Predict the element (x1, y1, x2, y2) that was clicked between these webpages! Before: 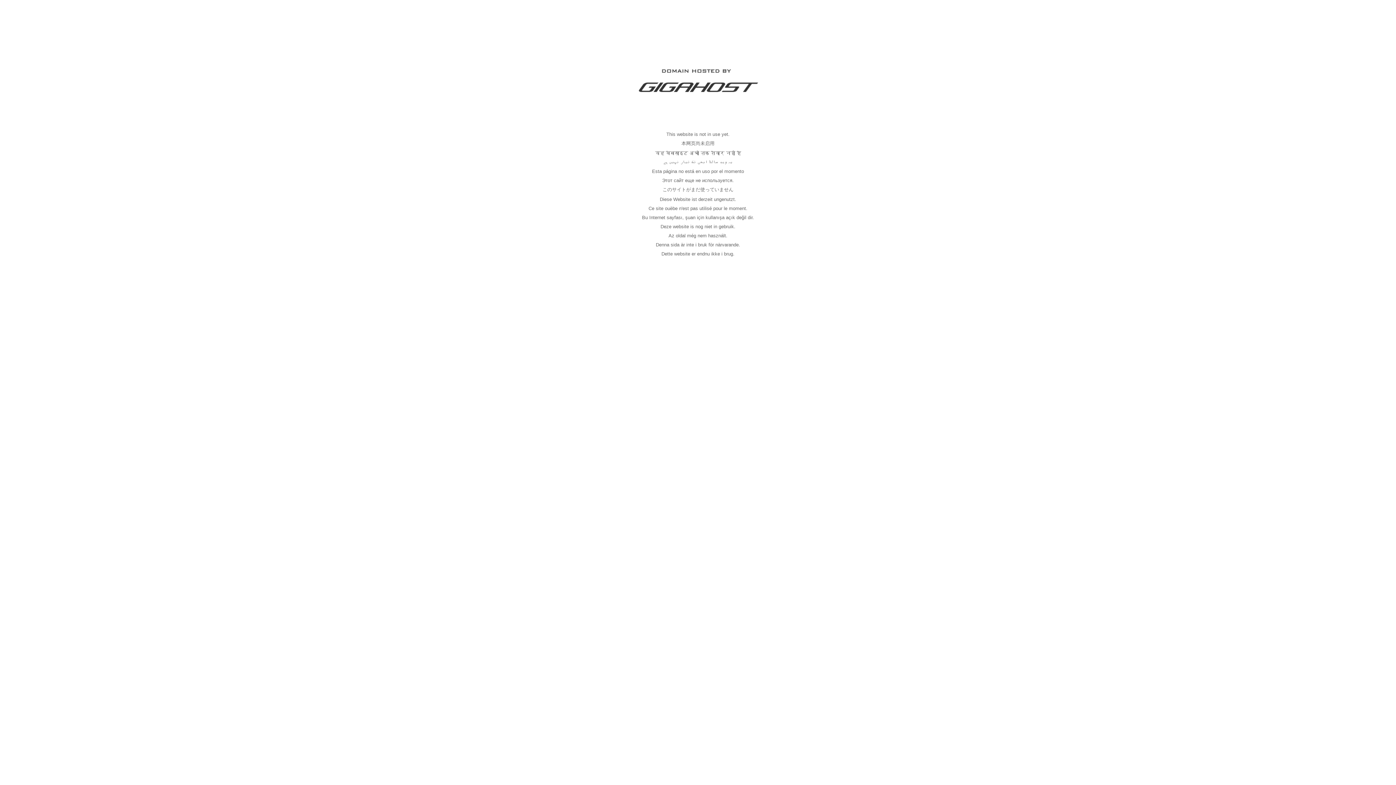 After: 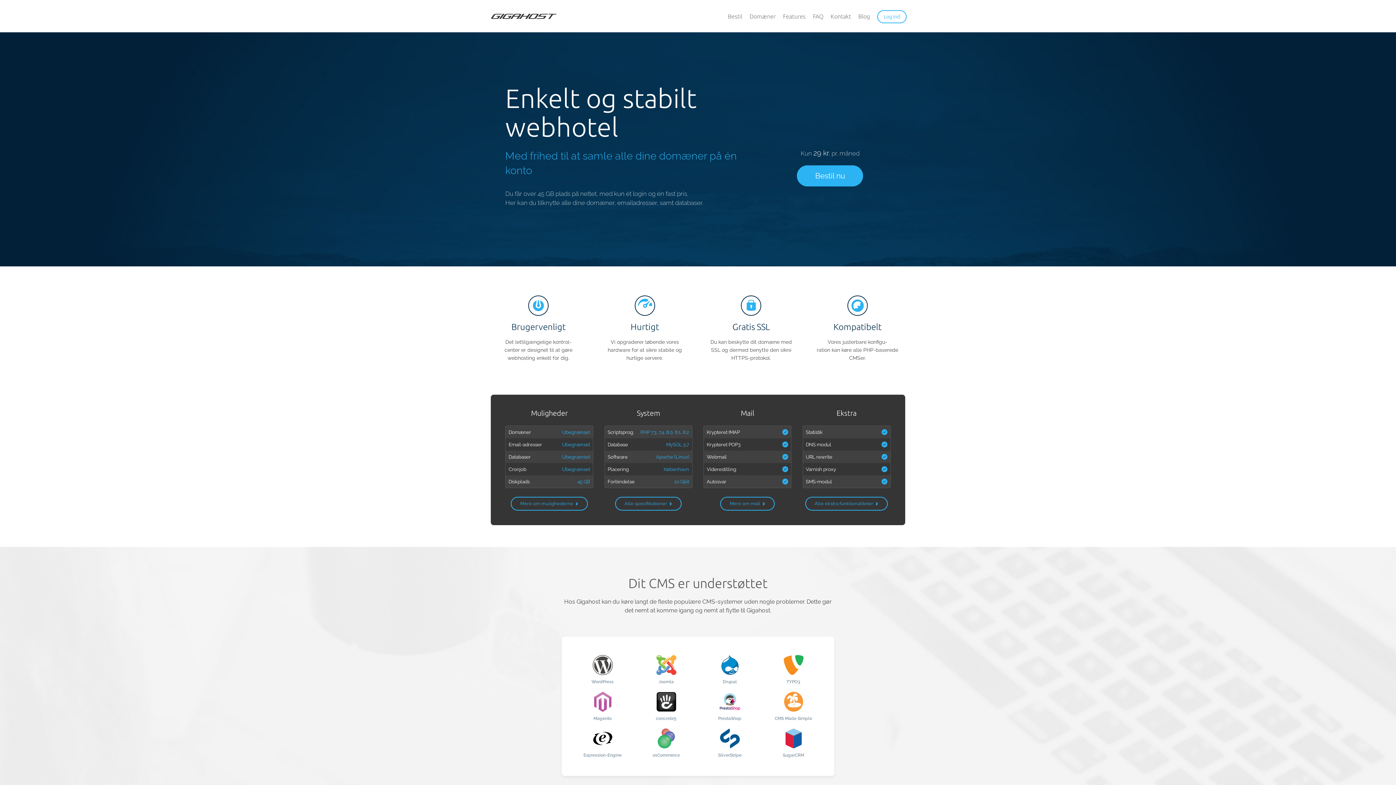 Action: bbox: (637, 89, 758, 95)